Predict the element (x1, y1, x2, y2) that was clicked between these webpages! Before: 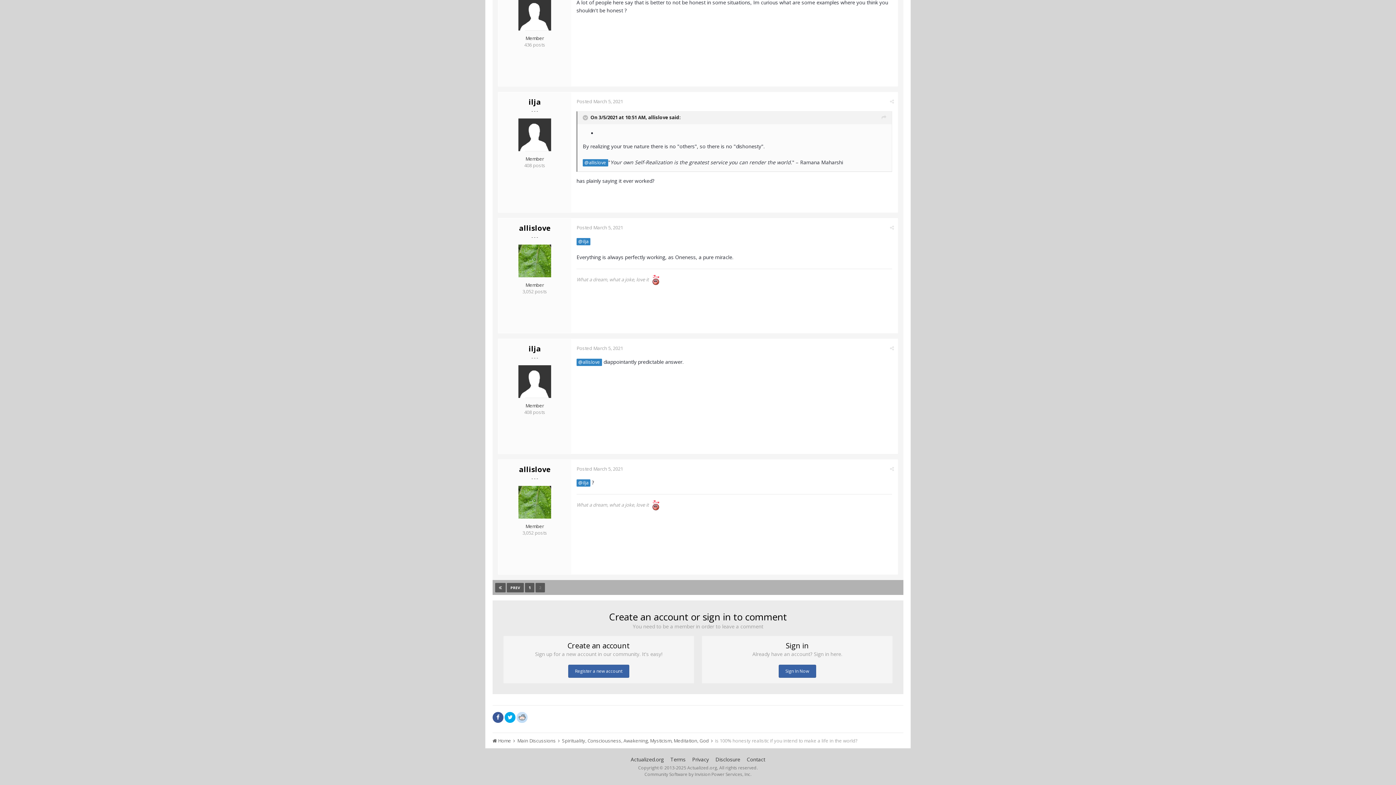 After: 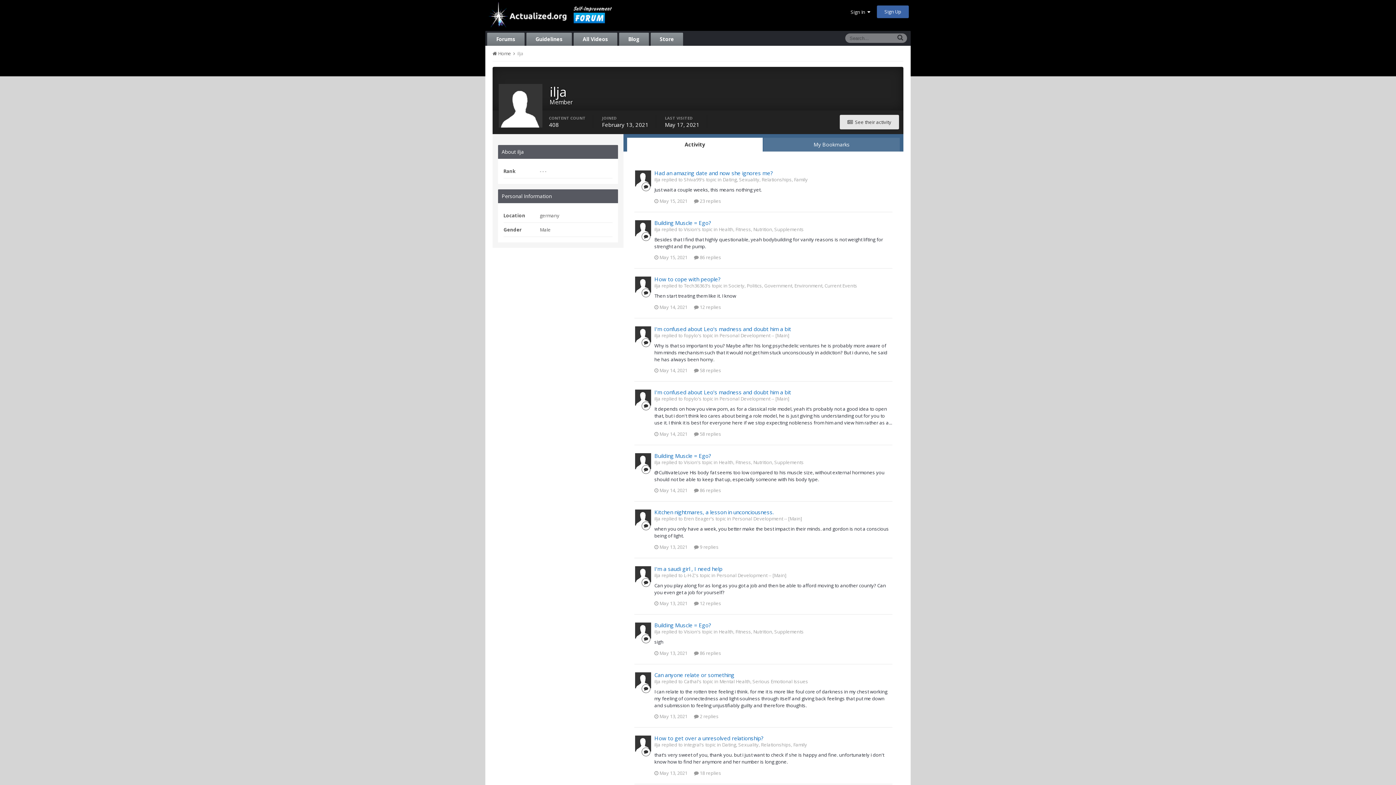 Action: bbox: (518, 365, 551, 398)